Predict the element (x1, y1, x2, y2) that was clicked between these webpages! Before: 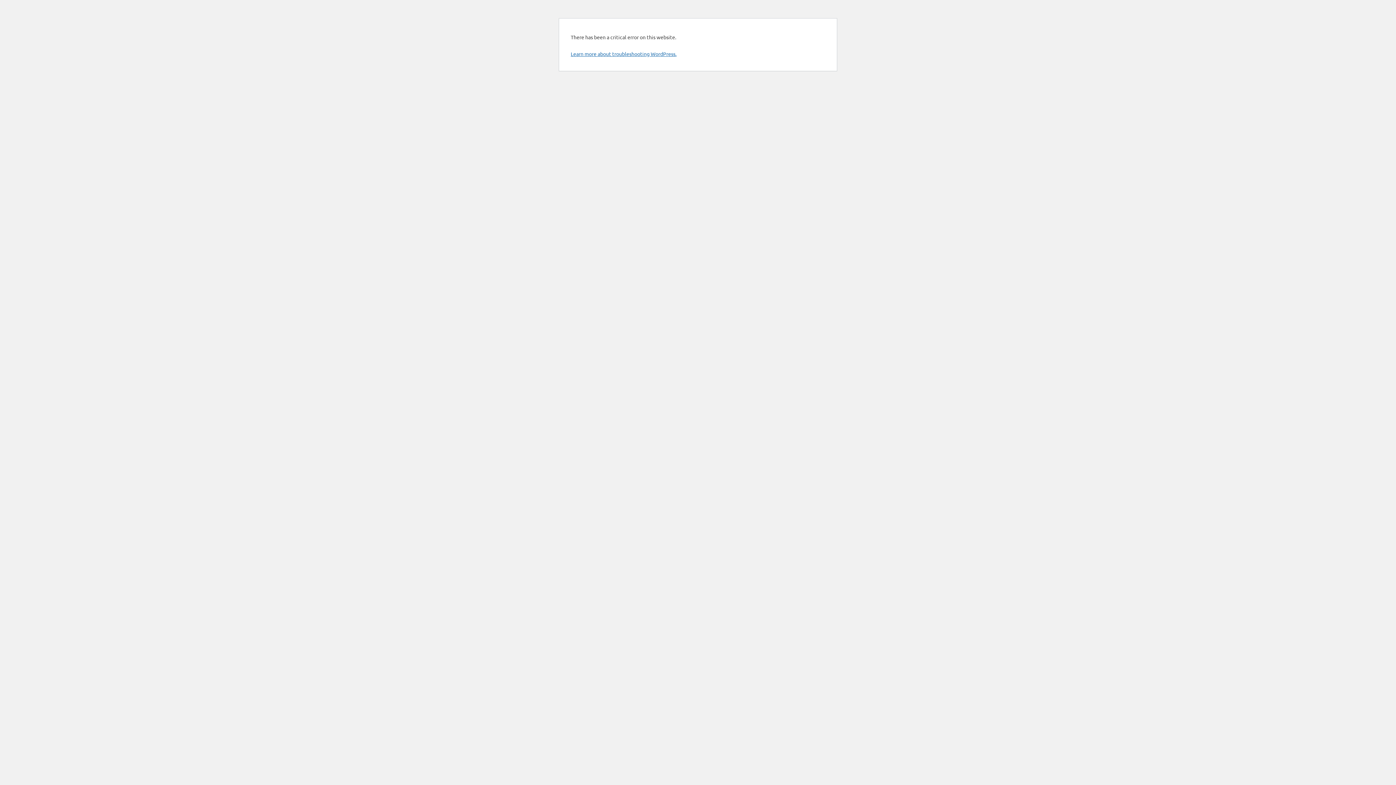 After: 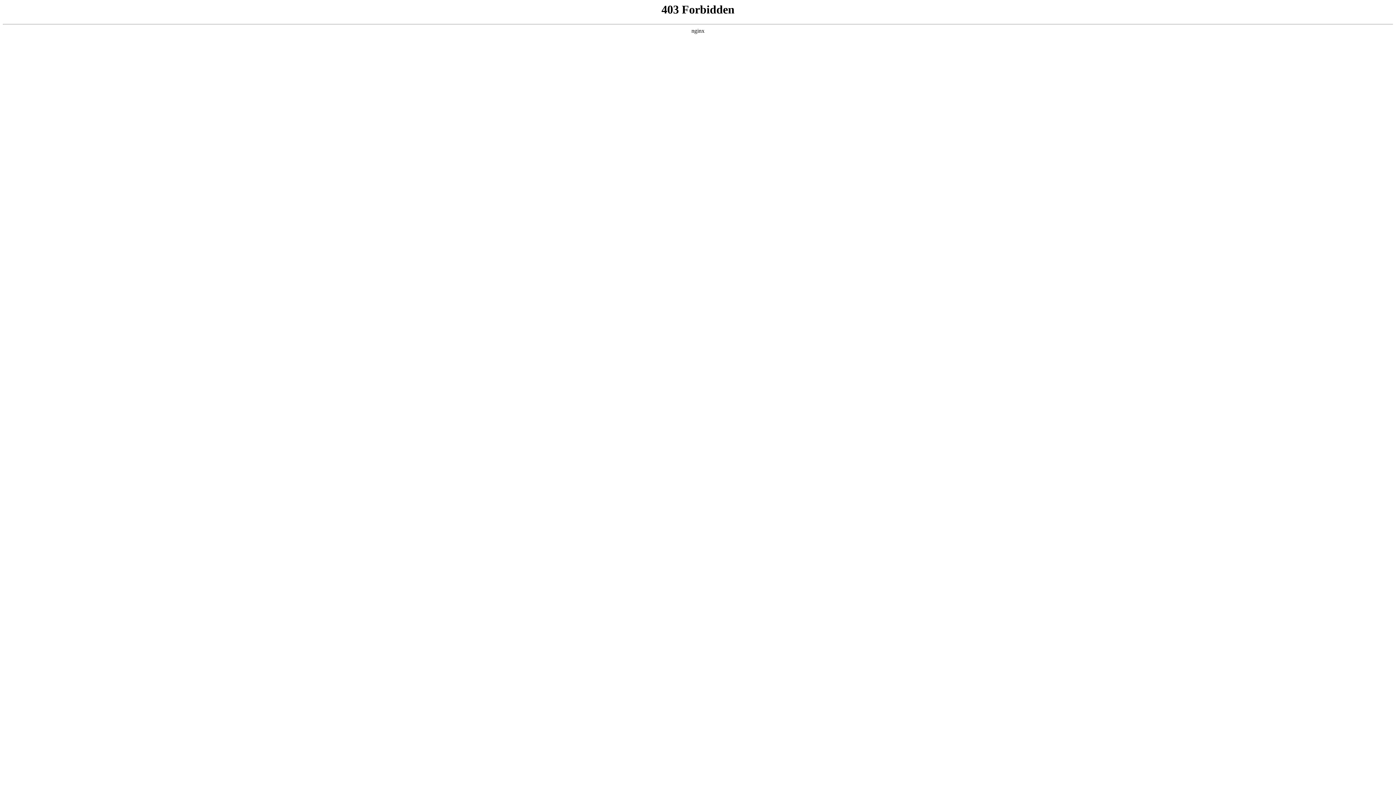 Action: label: Learn more about troubleshooting WordPress. bbox: (570, 50, 676, 57)